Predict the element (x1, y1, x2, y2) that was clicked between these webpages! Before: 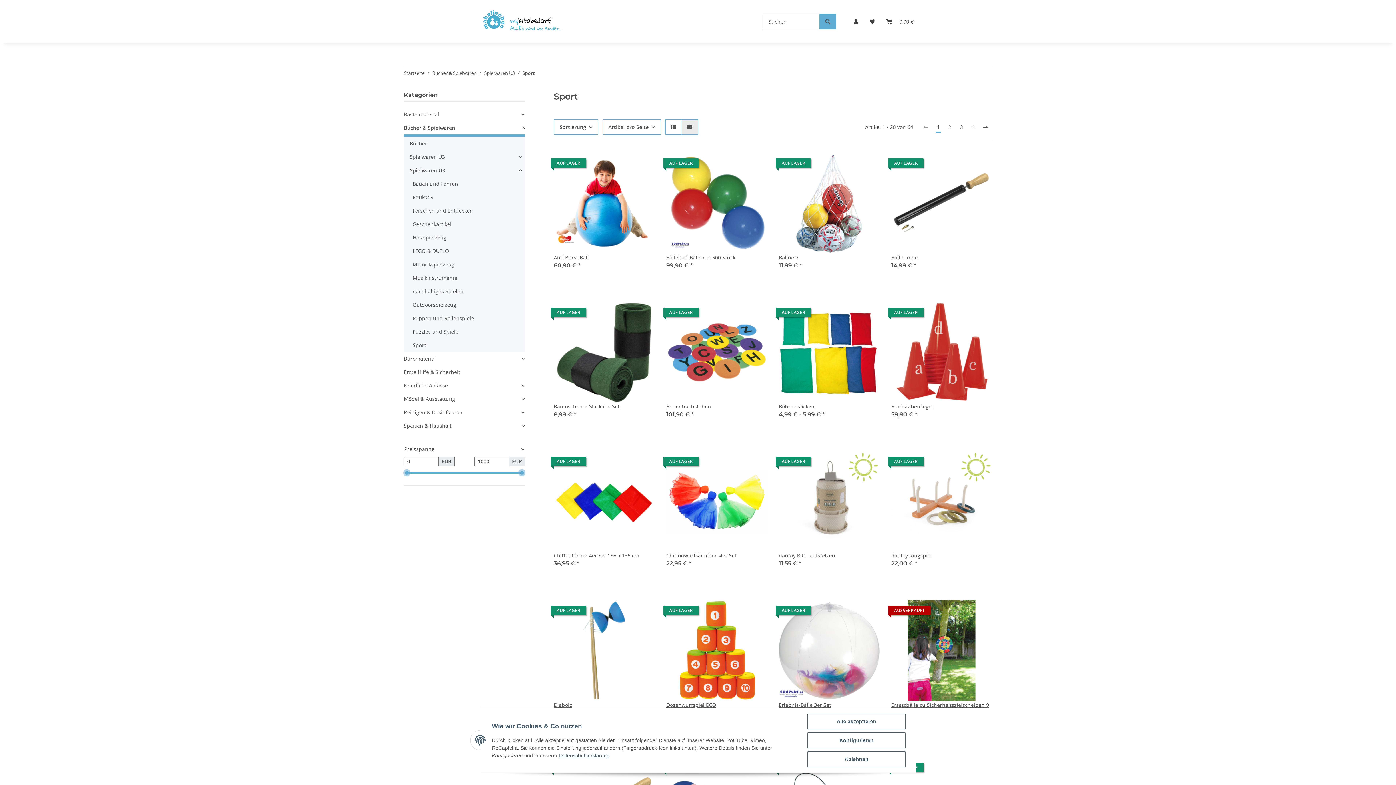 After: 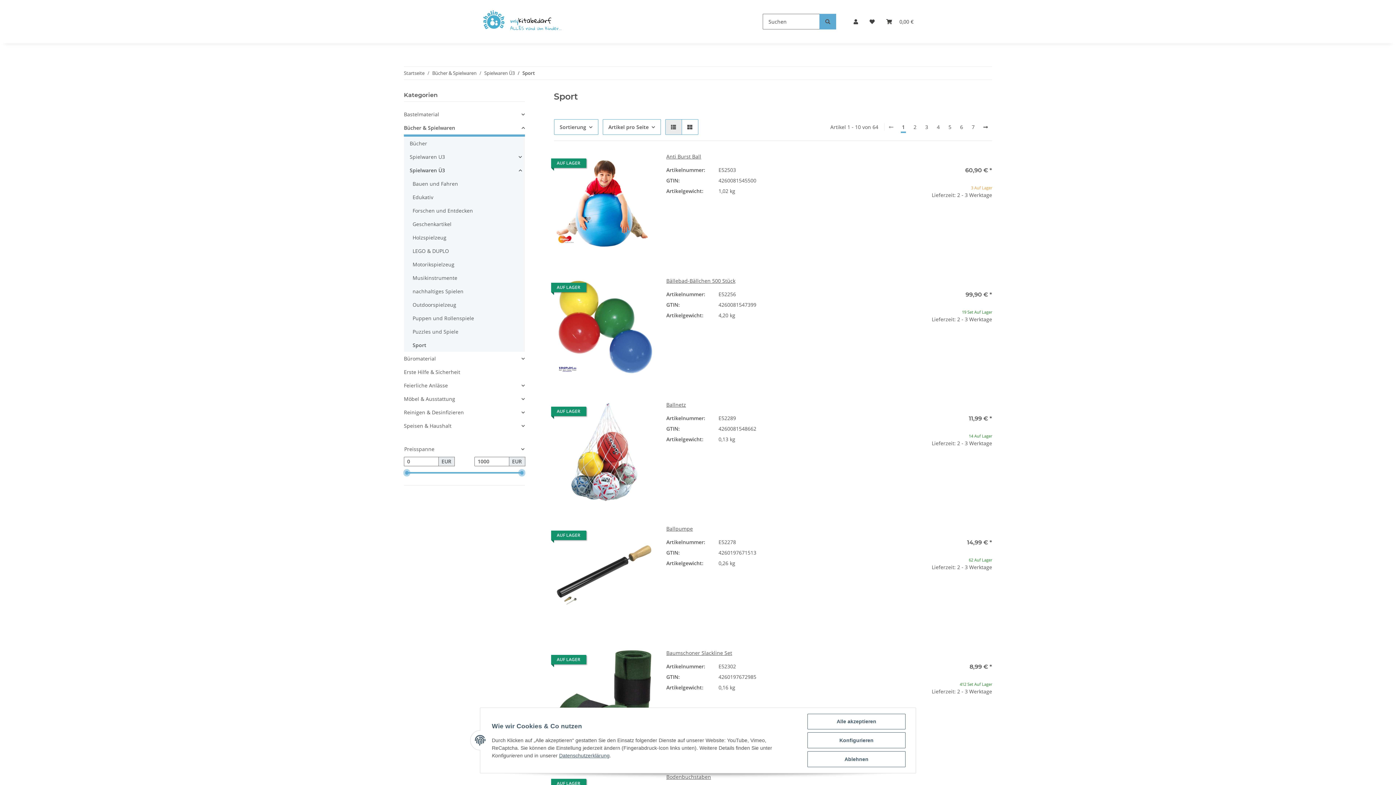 Action: bbox: (665, 119, 682, 134) label: Liste